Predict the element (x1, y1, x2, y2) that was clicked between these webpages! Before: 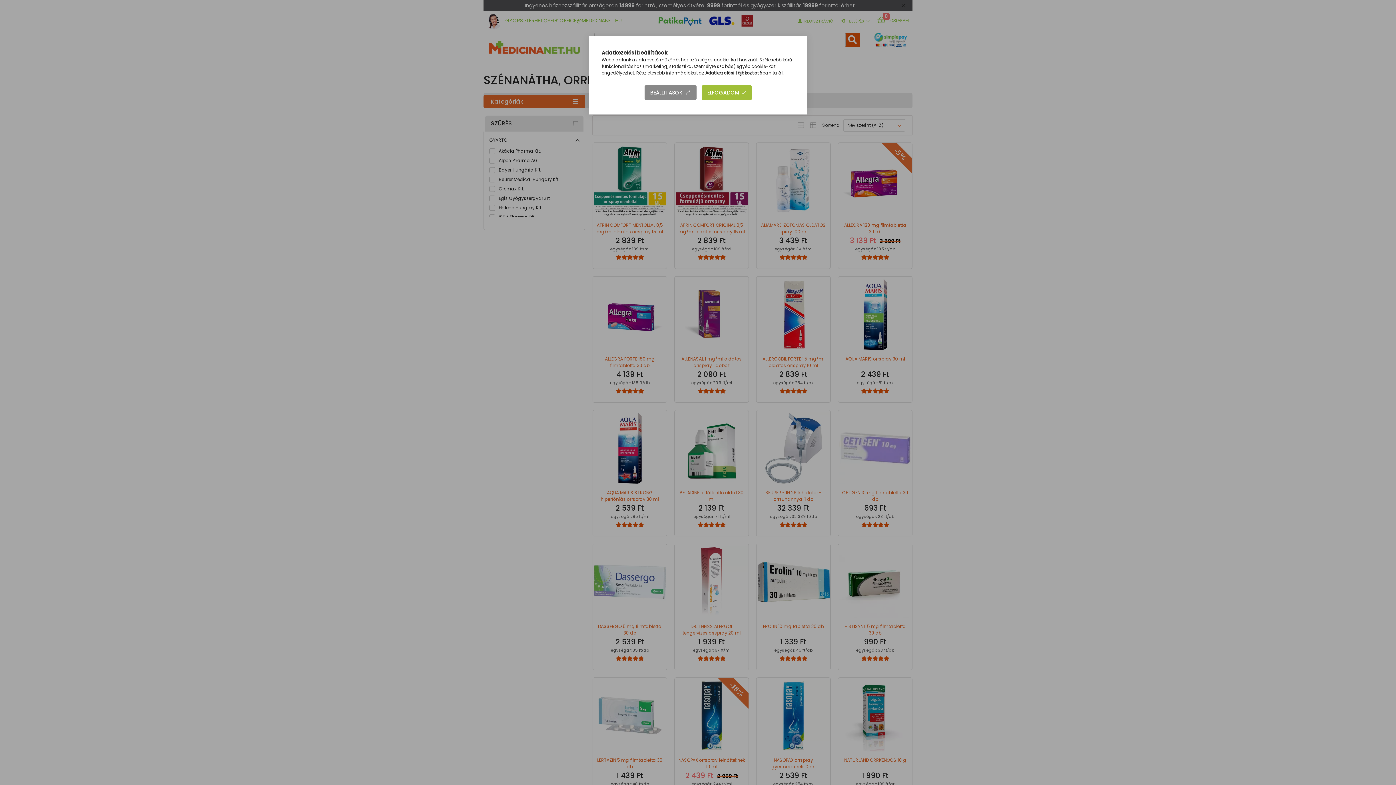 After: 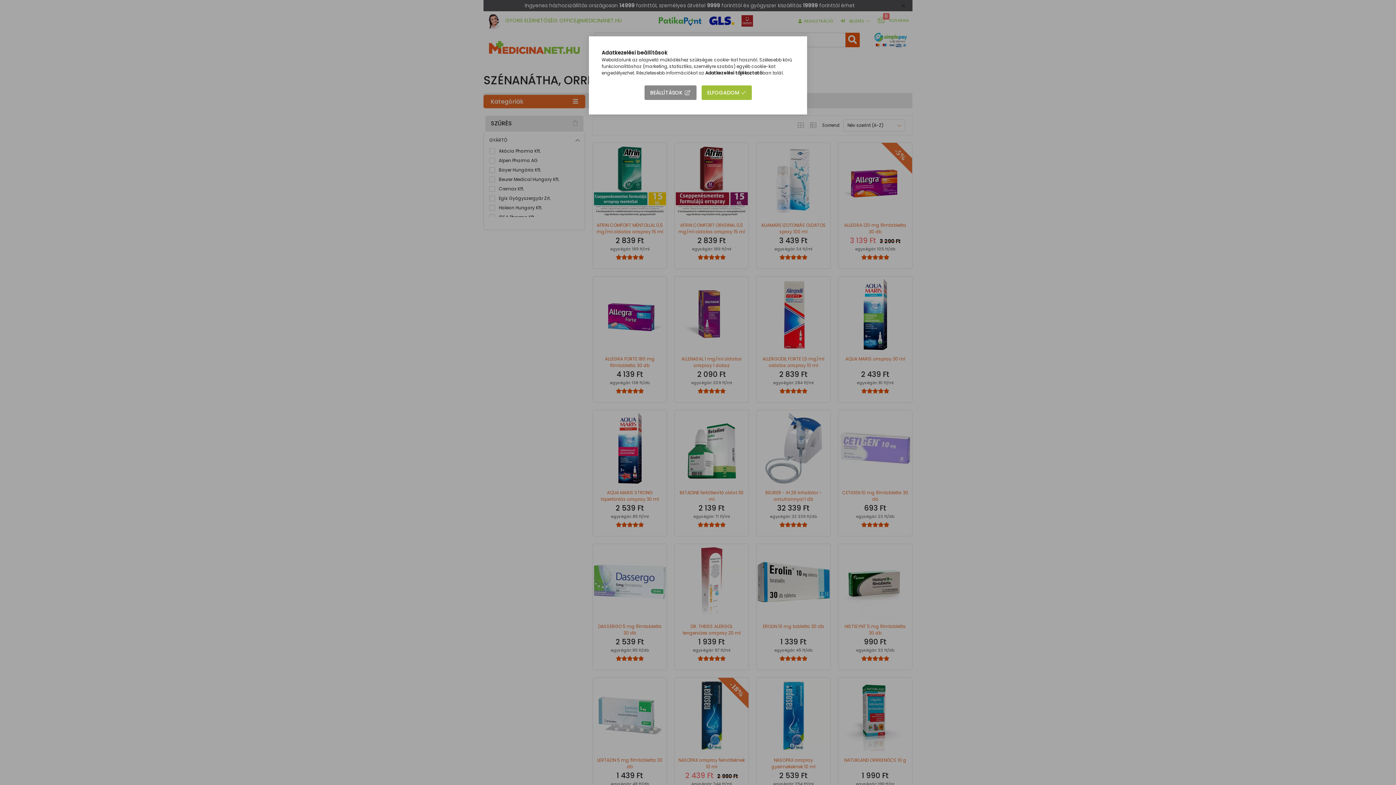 Action: bbox: (705, 69, 762, 76) label: Adatkezelési tájékoztató